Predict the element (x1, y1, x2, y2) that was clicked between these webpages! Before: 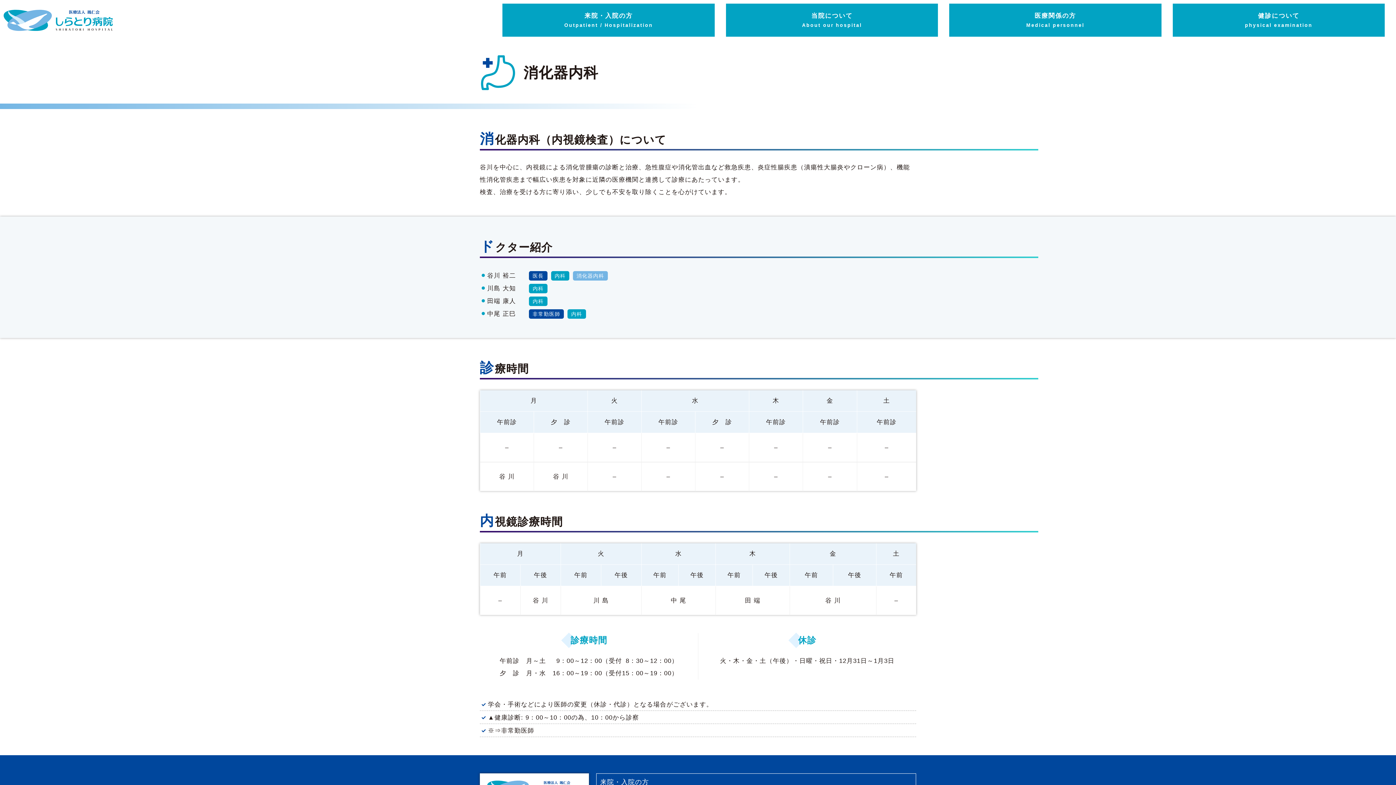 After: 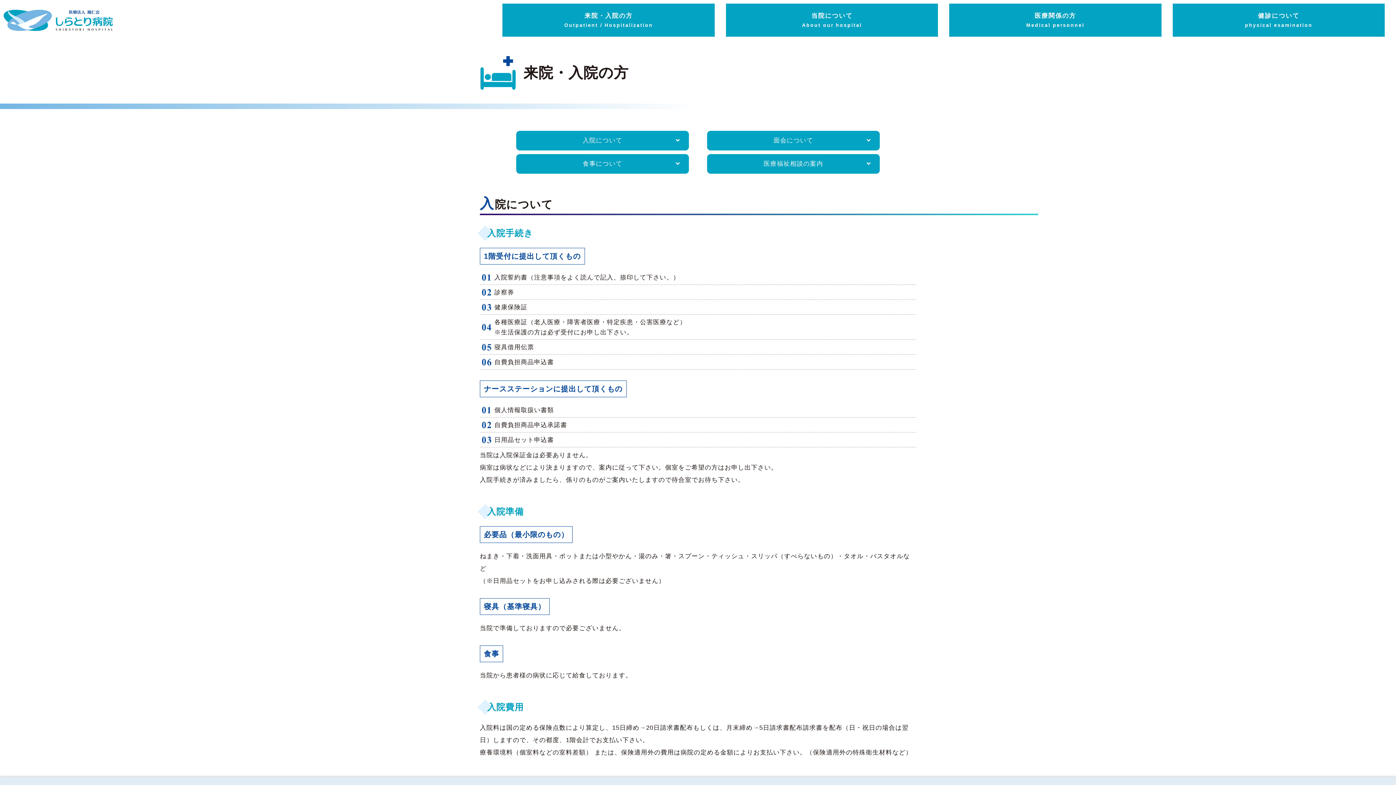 Action: bbox: (502, 10, 714, 29) label: 来院・入院の方
Outpatient / Hospitalization